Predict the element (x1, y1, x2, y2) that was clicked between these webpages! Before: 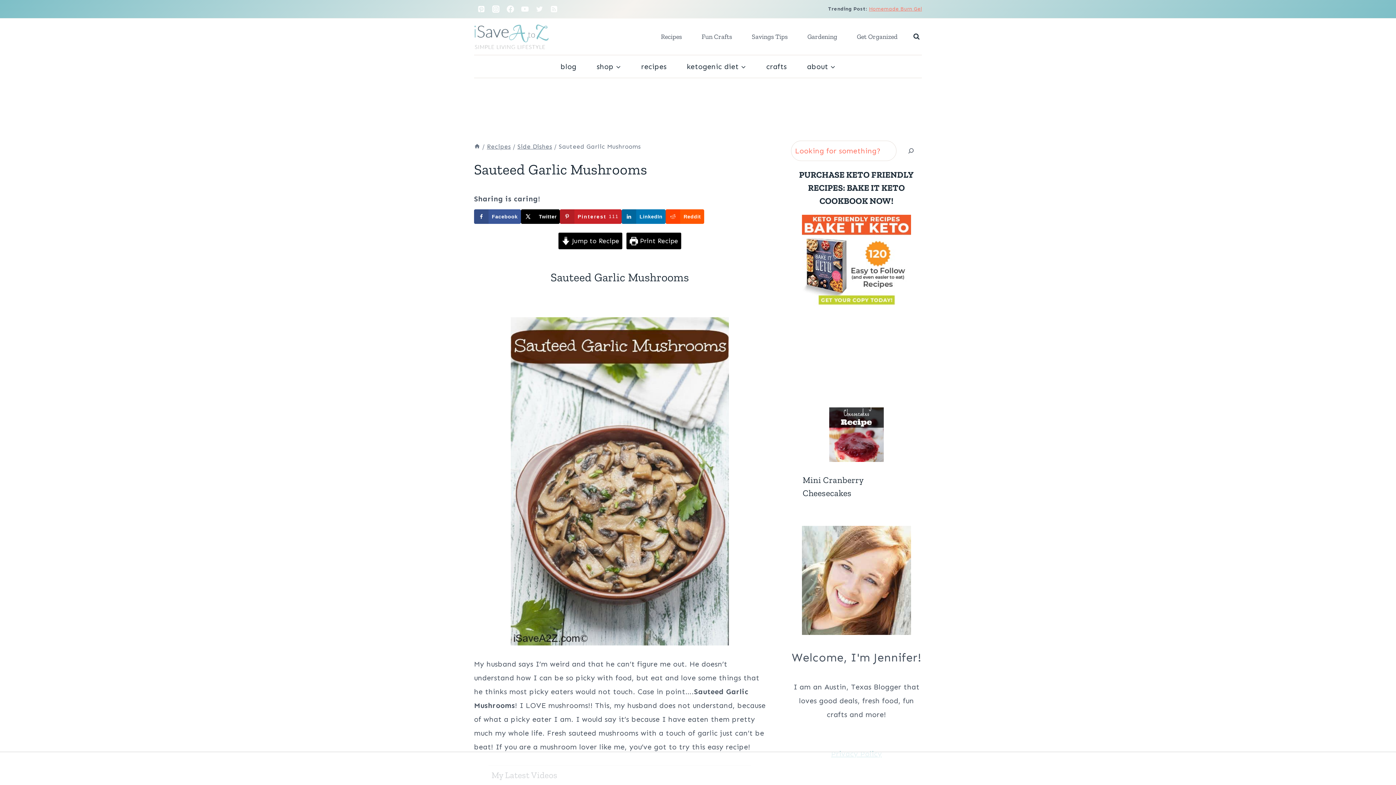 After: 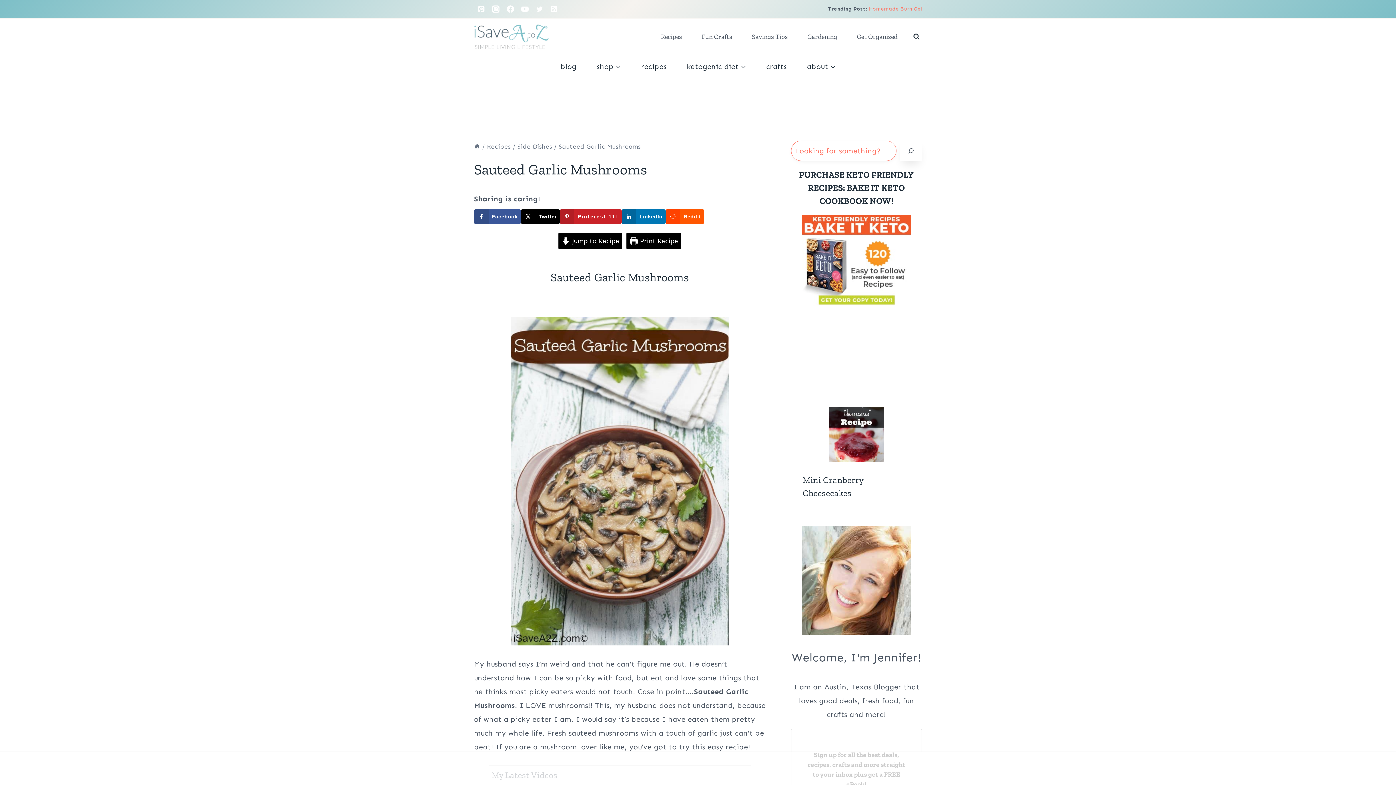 Action: label: Search bbox: (900, 140, 922, 161)